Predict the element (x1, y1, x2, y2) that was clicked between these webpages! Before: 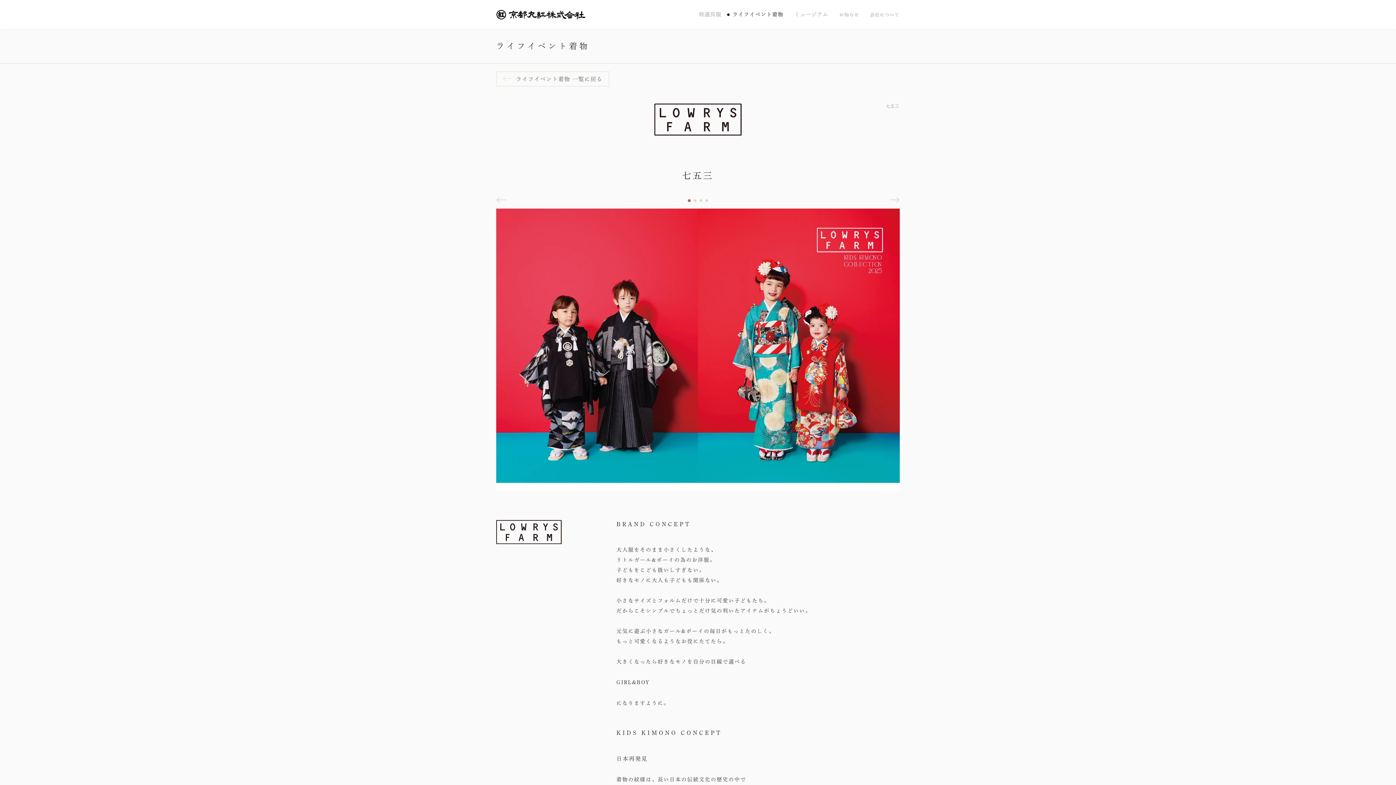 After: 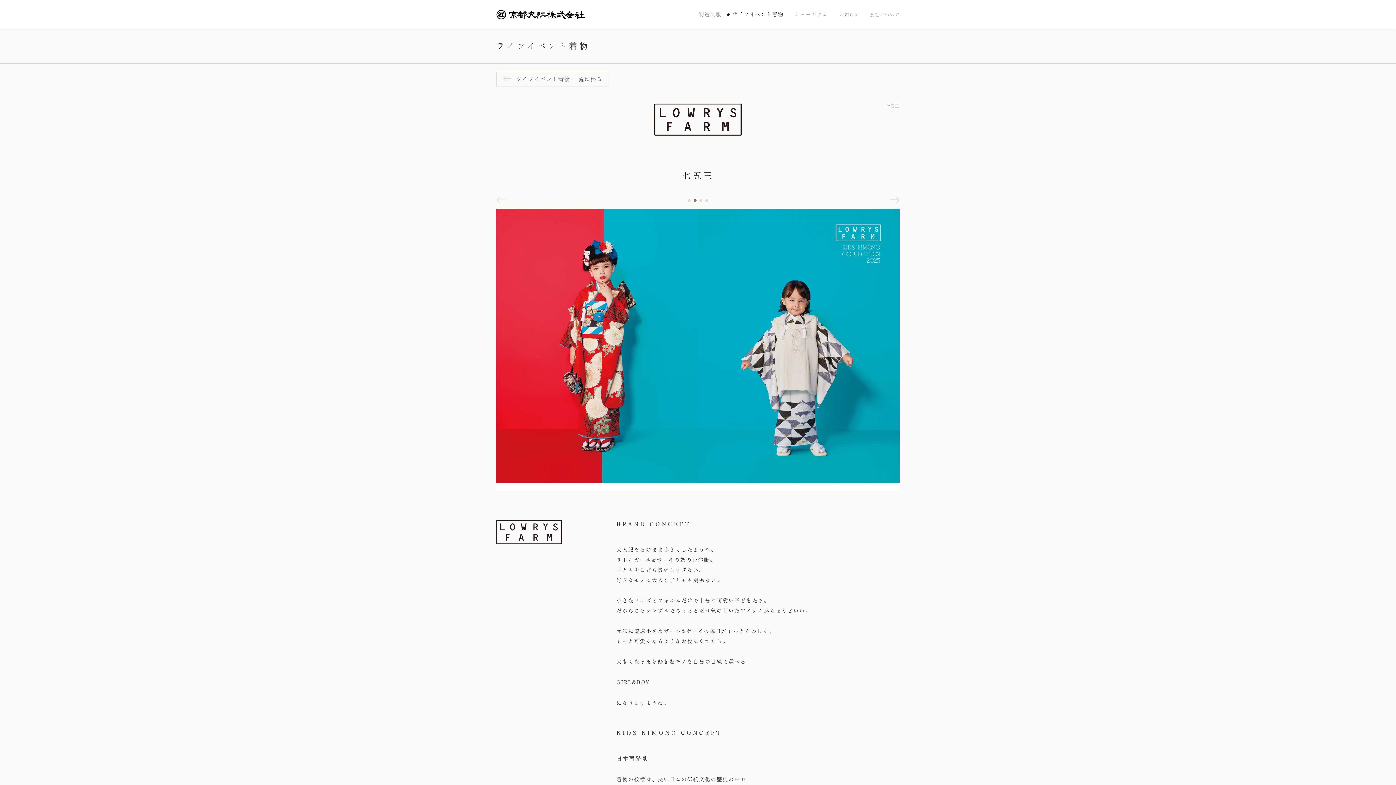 Action: bbox: (693, 199, 696, 202) label: Go to slide 2